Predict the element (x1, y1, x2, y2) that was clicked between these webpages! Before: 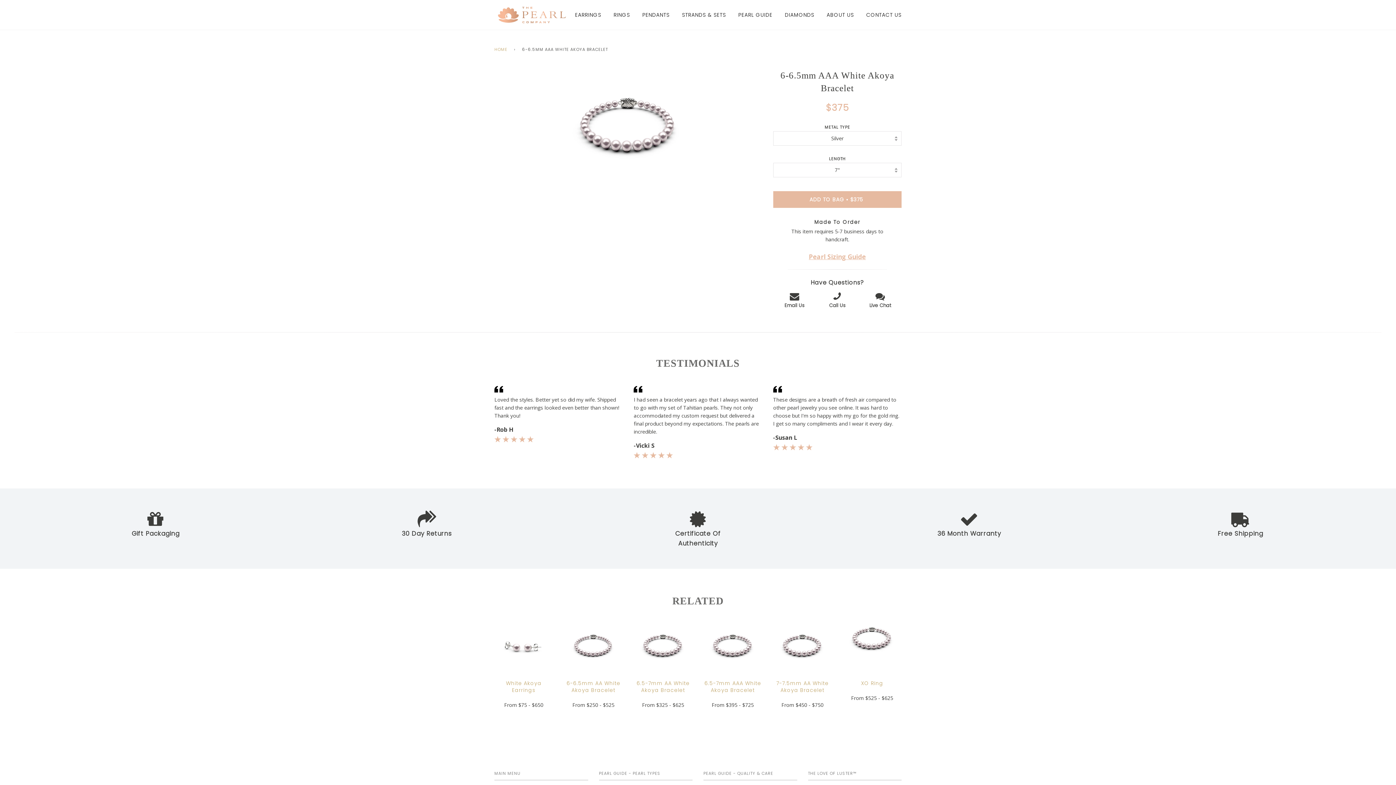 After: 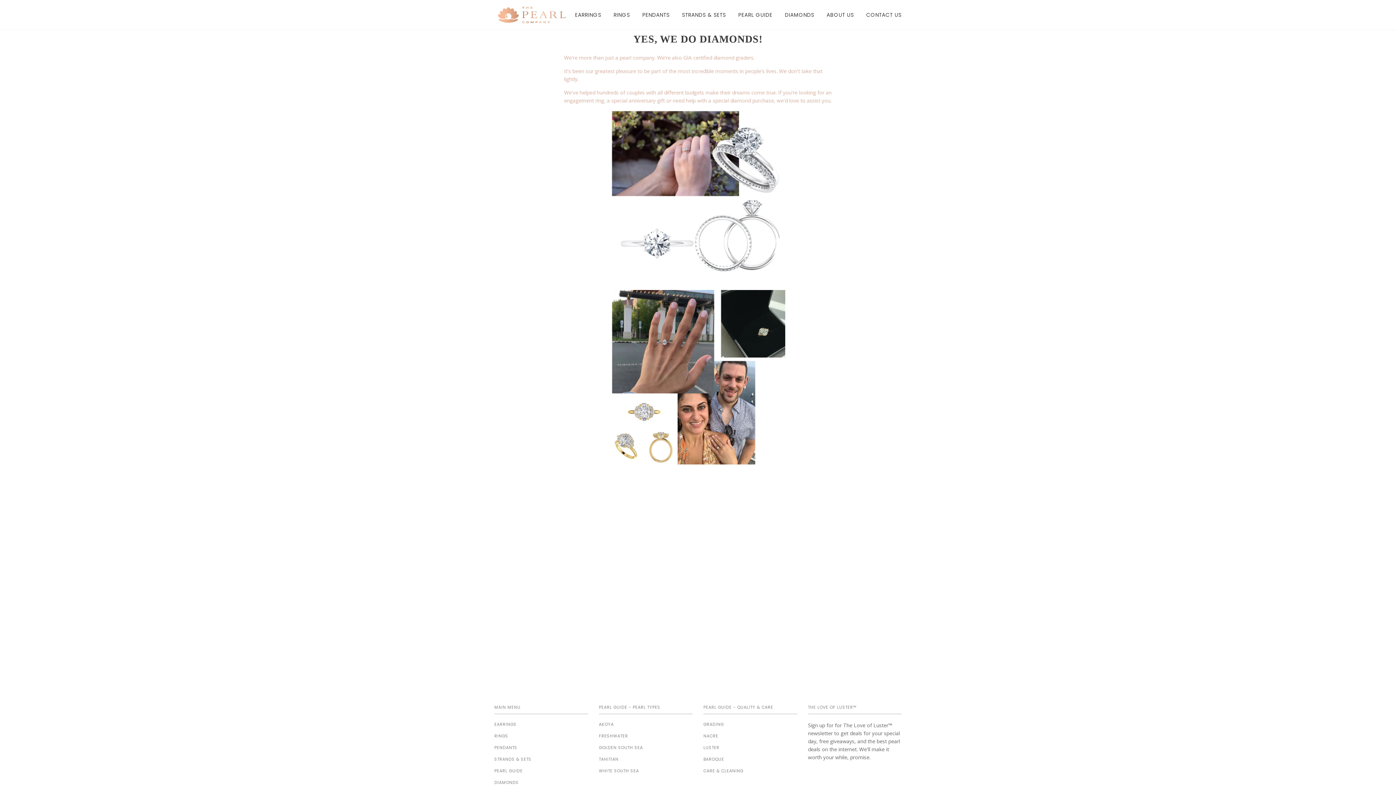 Action: label: DIAMONDS bbox: (785, 0, 814, 29)